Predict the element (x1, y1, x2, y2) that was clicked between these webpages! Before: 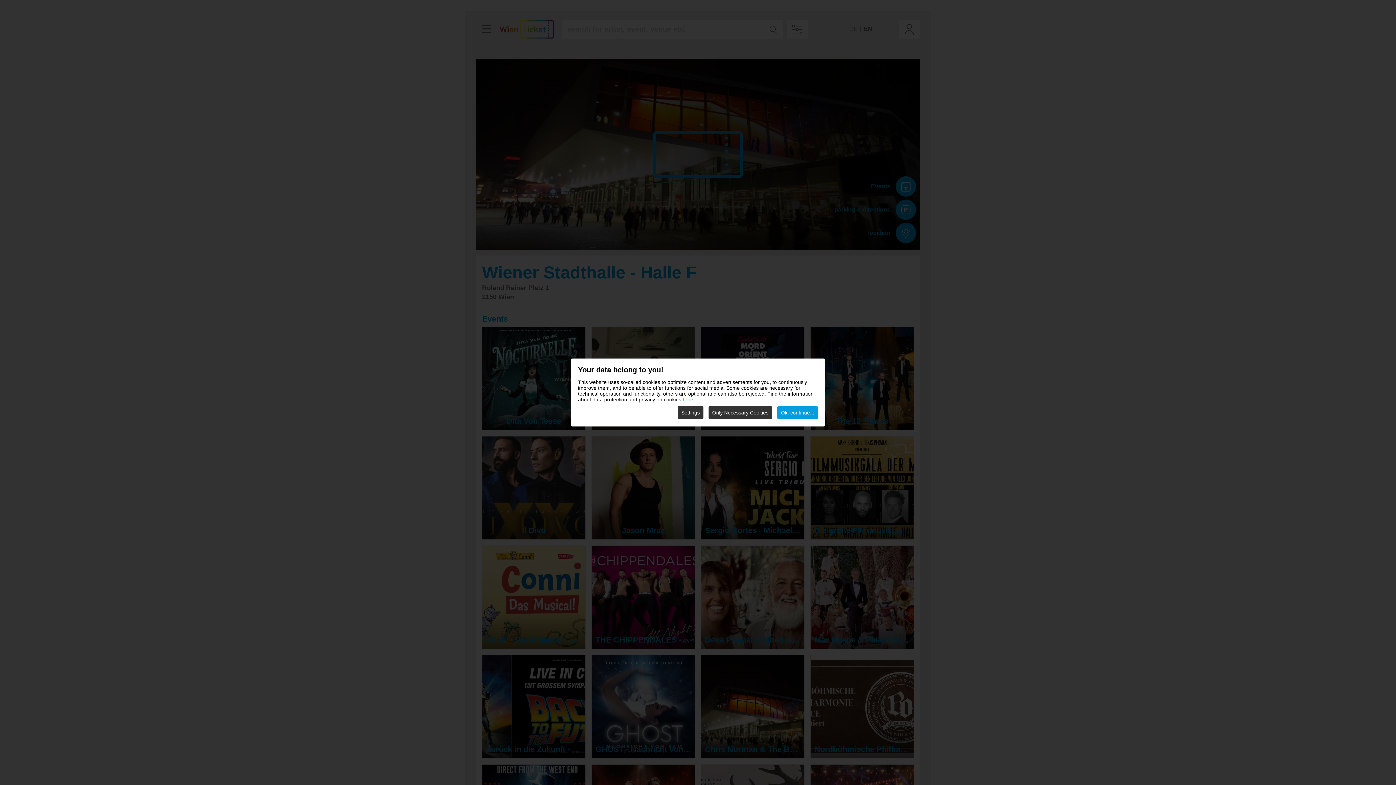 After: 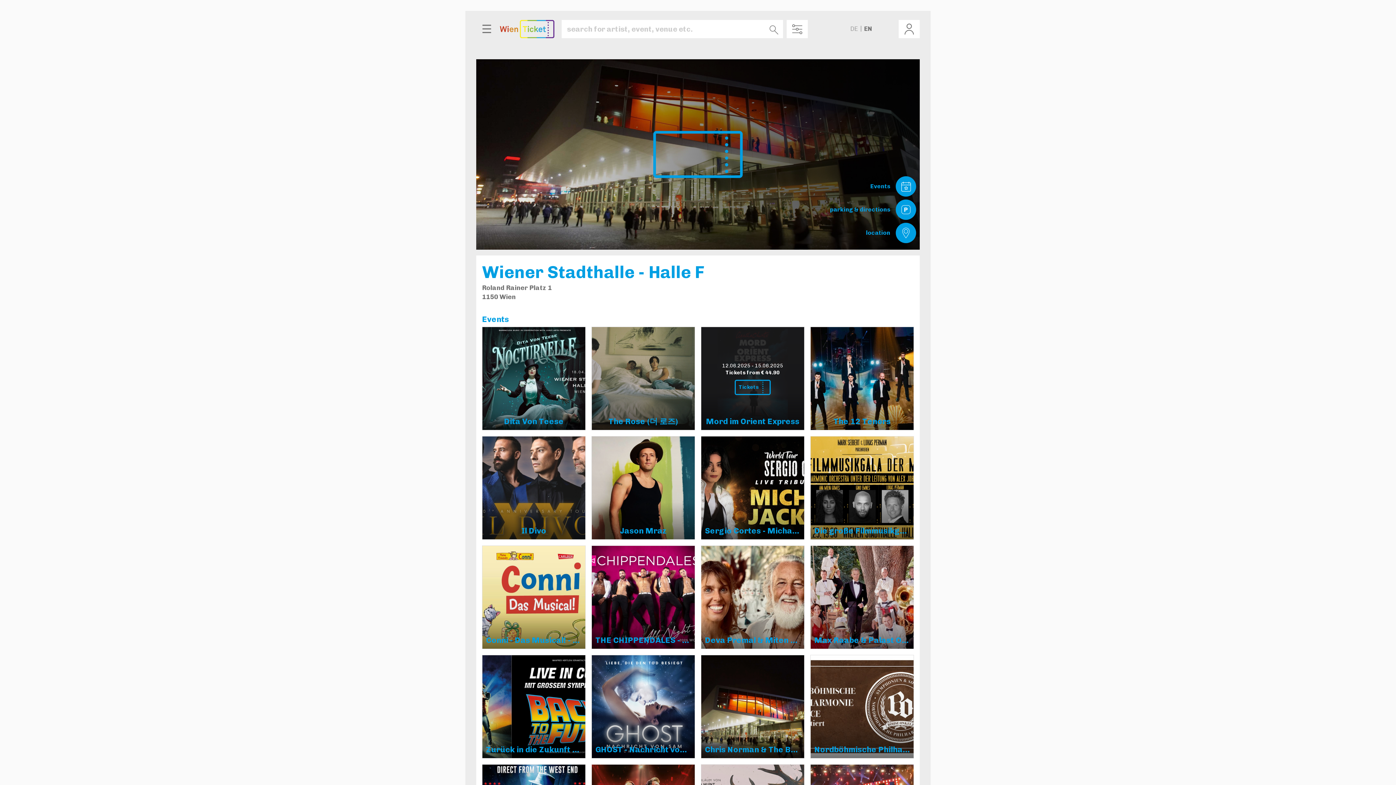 Action: label: Ok, continue... bbox: (777, 406, 818, 419)